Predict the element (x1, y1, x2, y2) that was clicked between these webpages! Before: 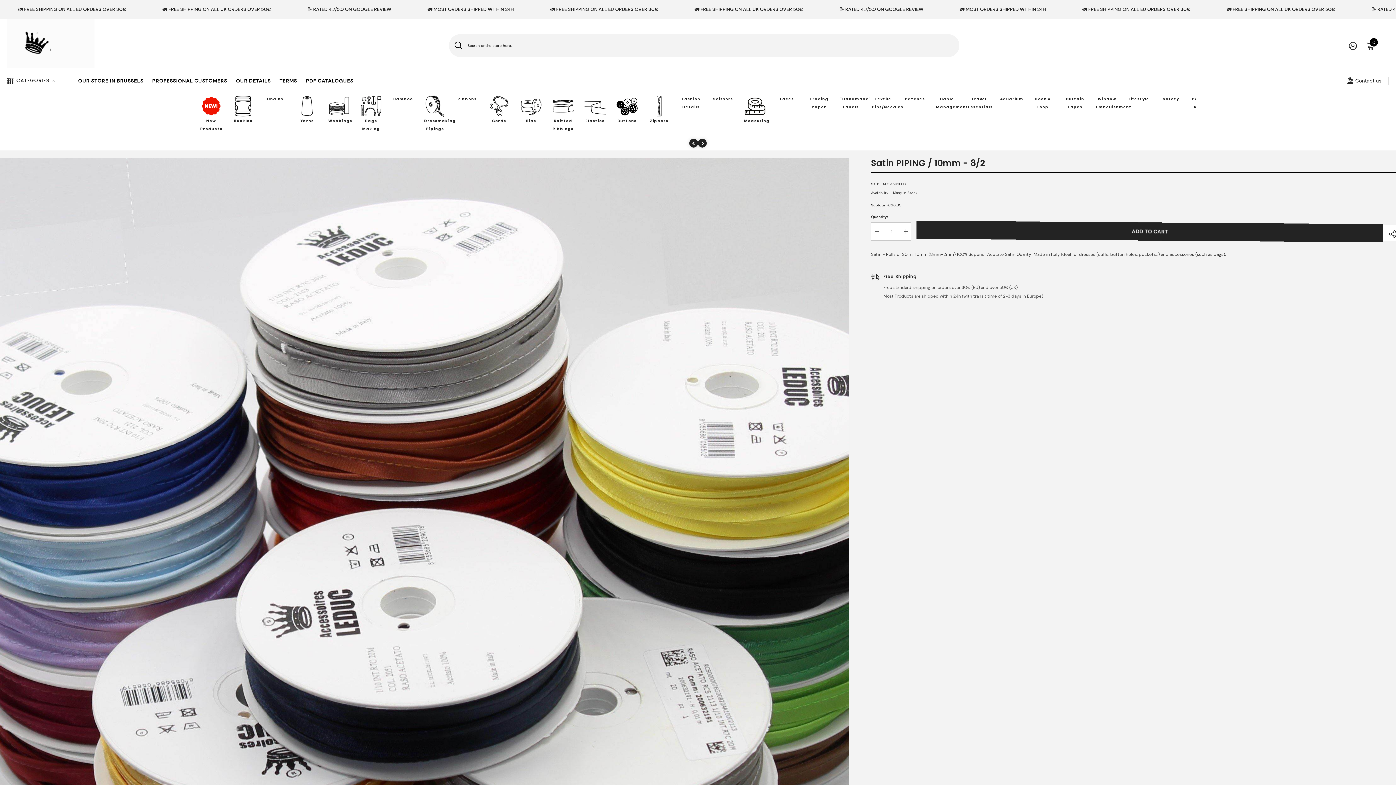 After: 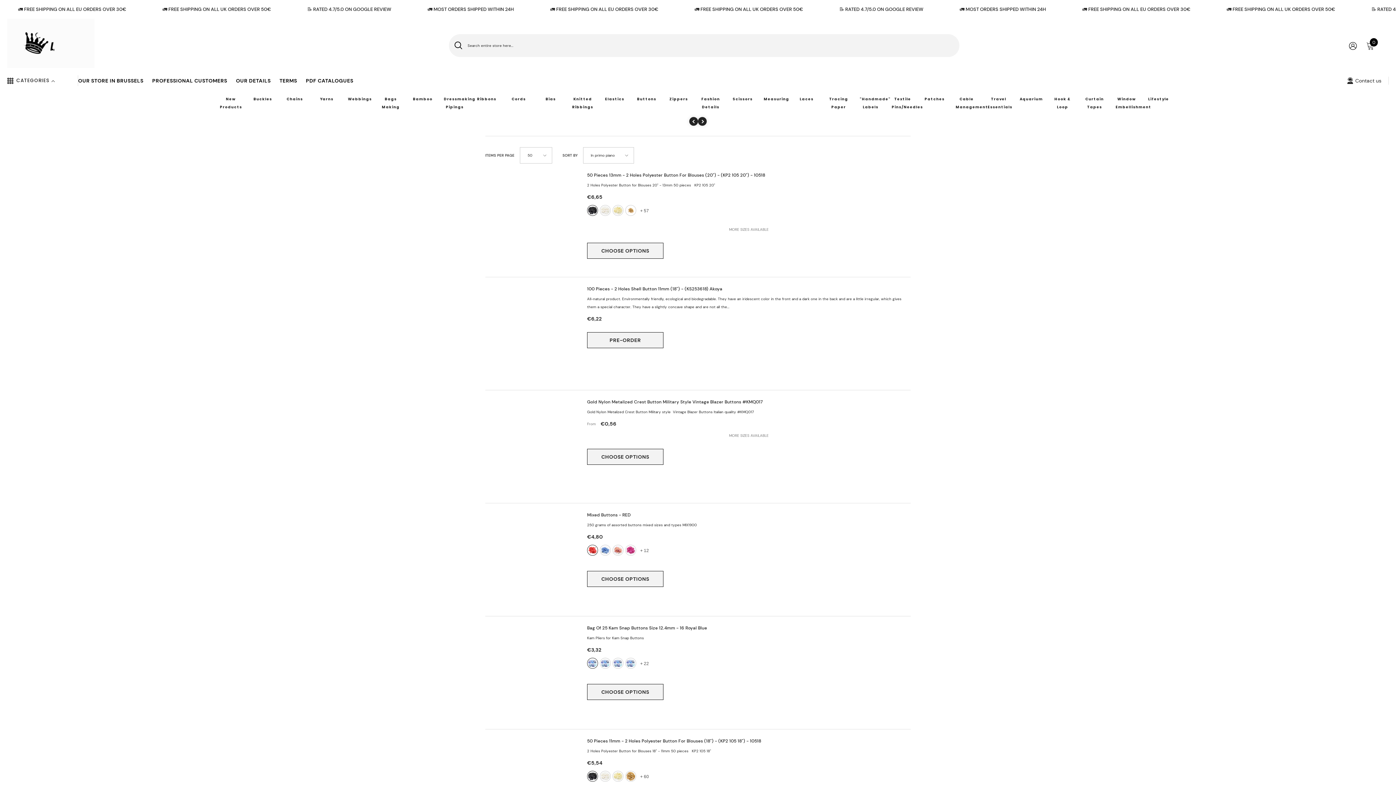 Action: bbox: (616, 95, 638, 117)